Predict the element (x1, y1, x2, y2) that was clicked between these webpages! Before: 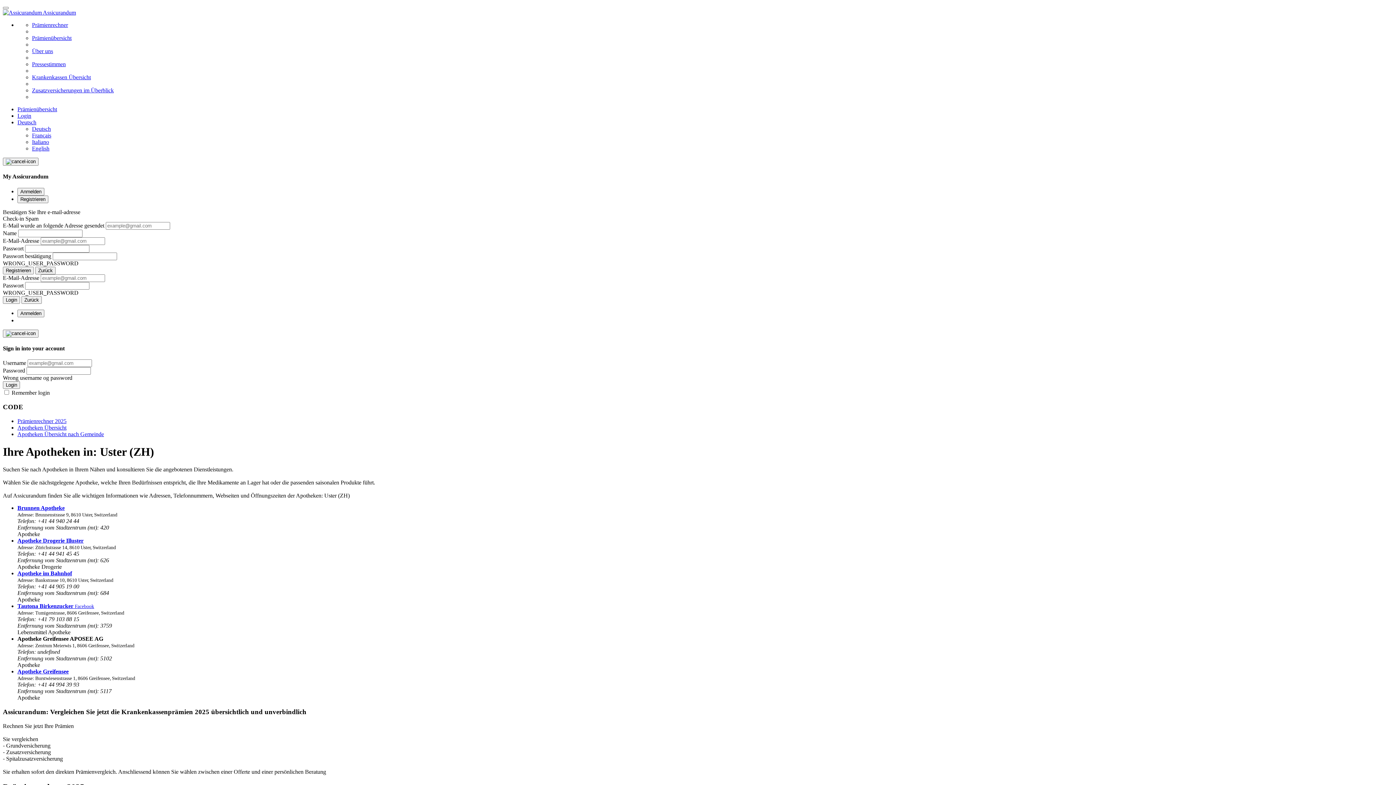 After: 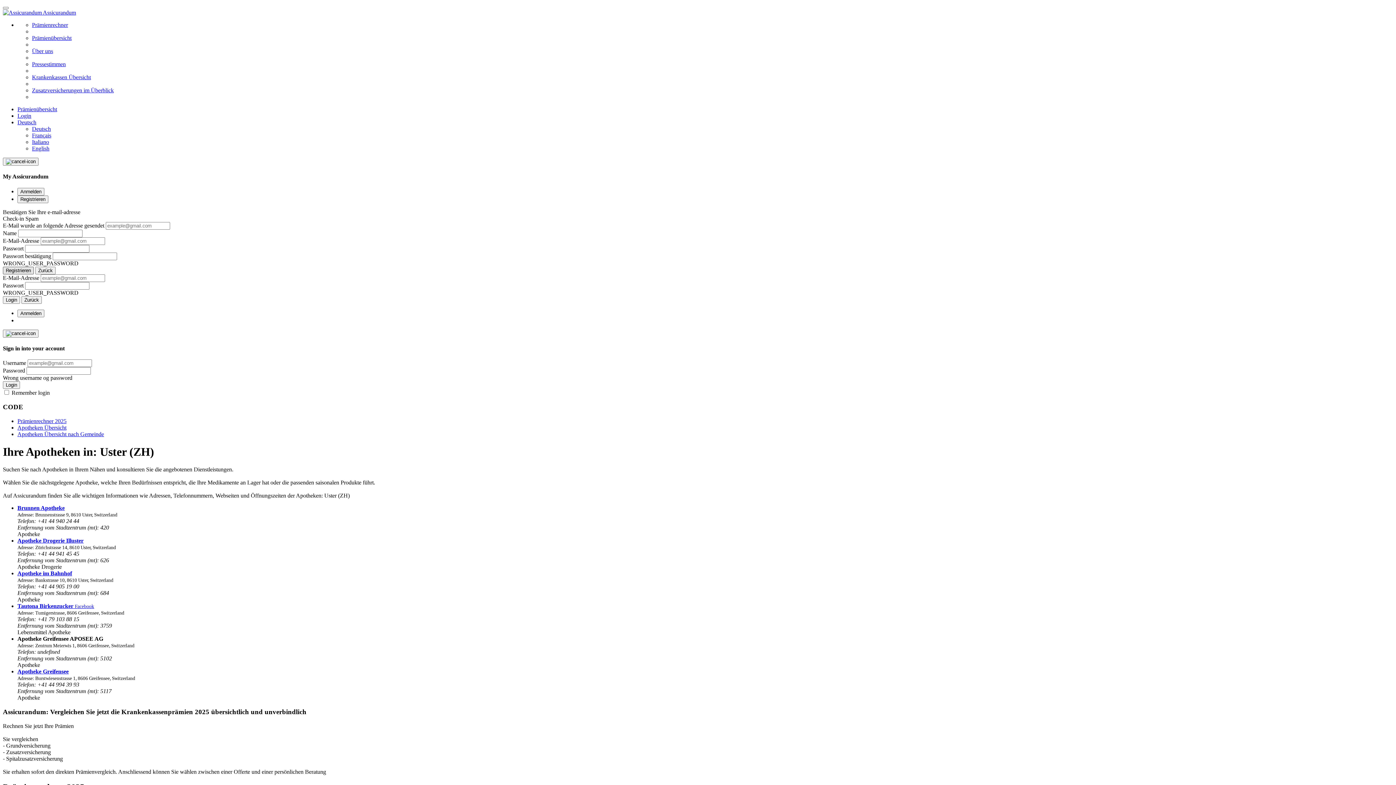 Action: bbox: (2, 266, 33, 274) label: Registrieren